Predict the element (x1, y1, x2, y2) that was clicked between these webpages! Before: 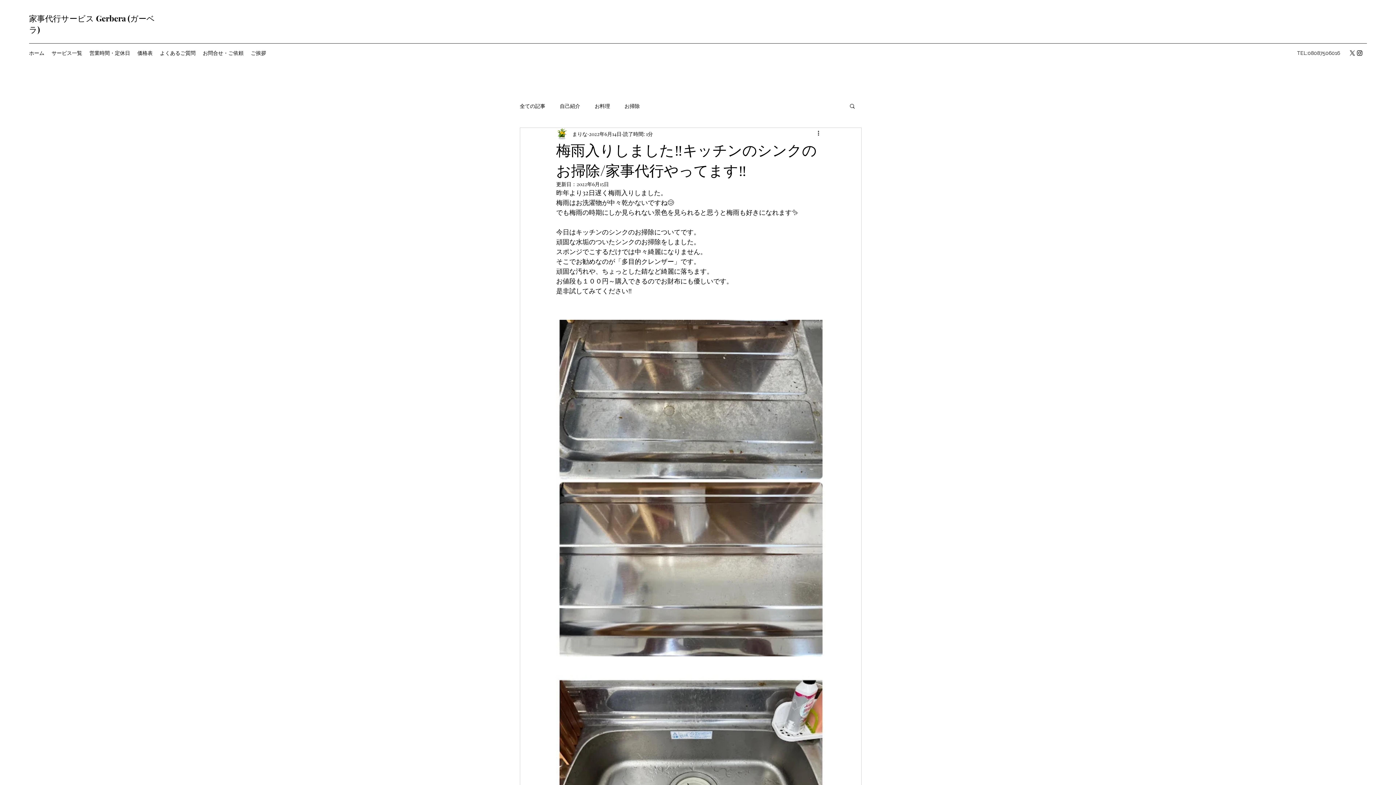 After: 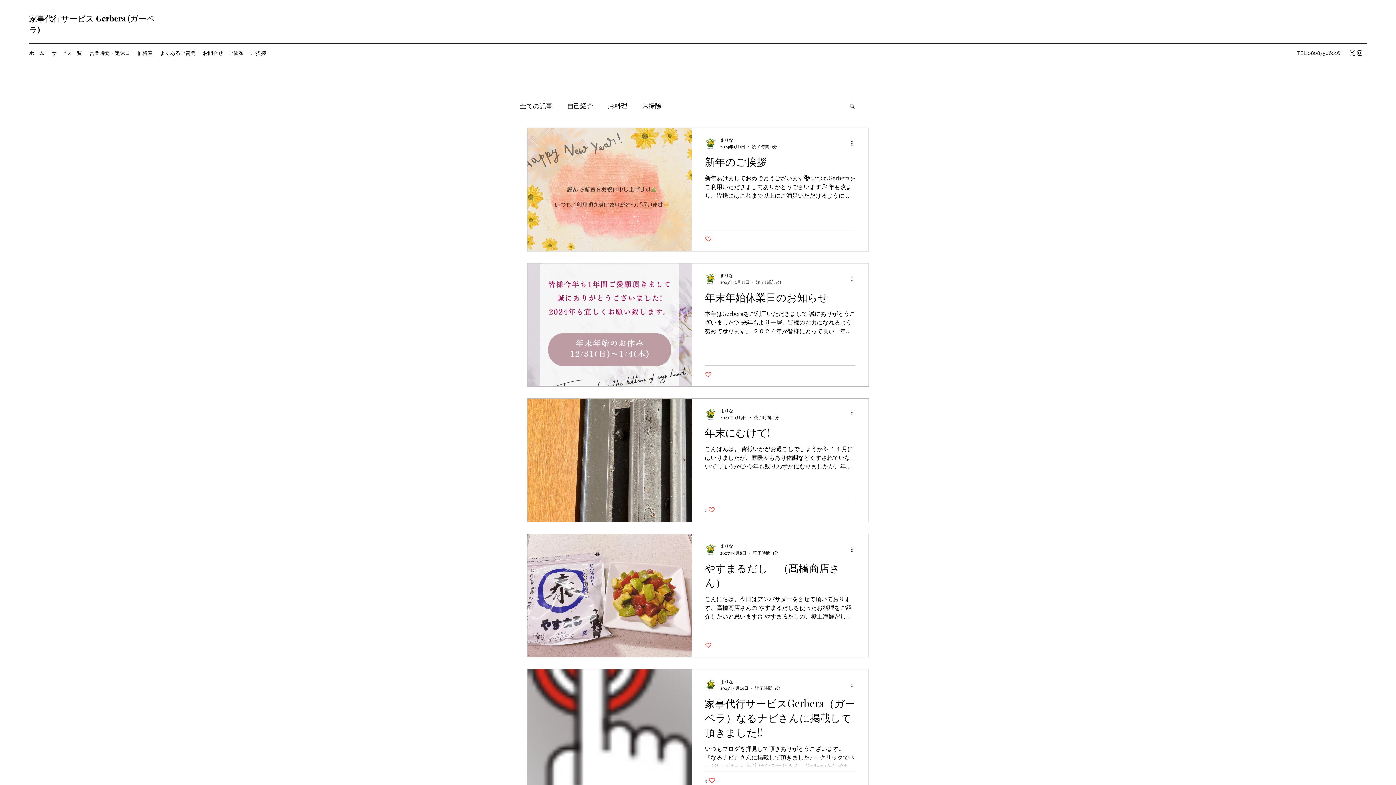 Action: label: 全ての記事 bbox: (520, 102, 545, 109)